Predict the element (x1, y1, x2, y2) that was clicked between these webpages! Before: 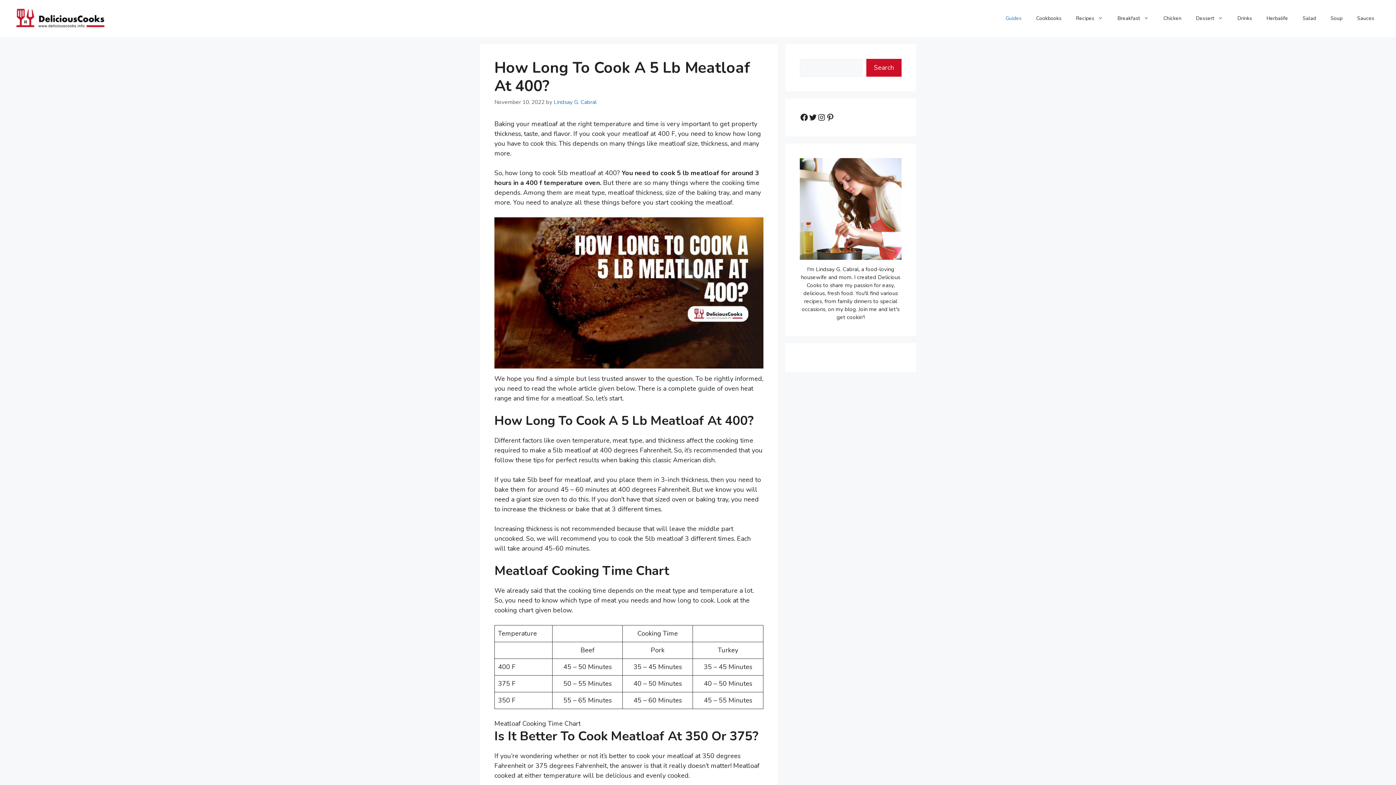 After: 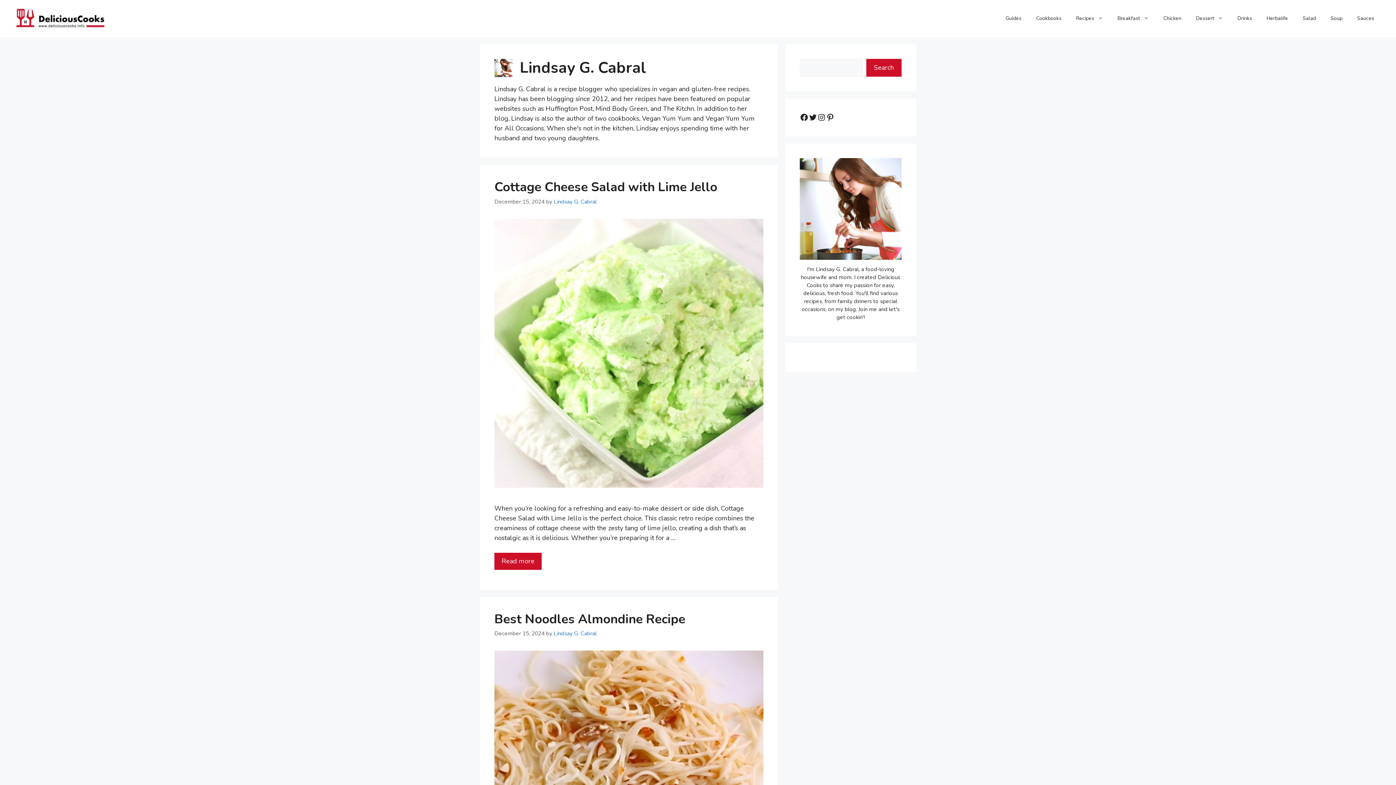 Action: label: Lindsay G. Cabral bbox: (553, 98, 596, 105)